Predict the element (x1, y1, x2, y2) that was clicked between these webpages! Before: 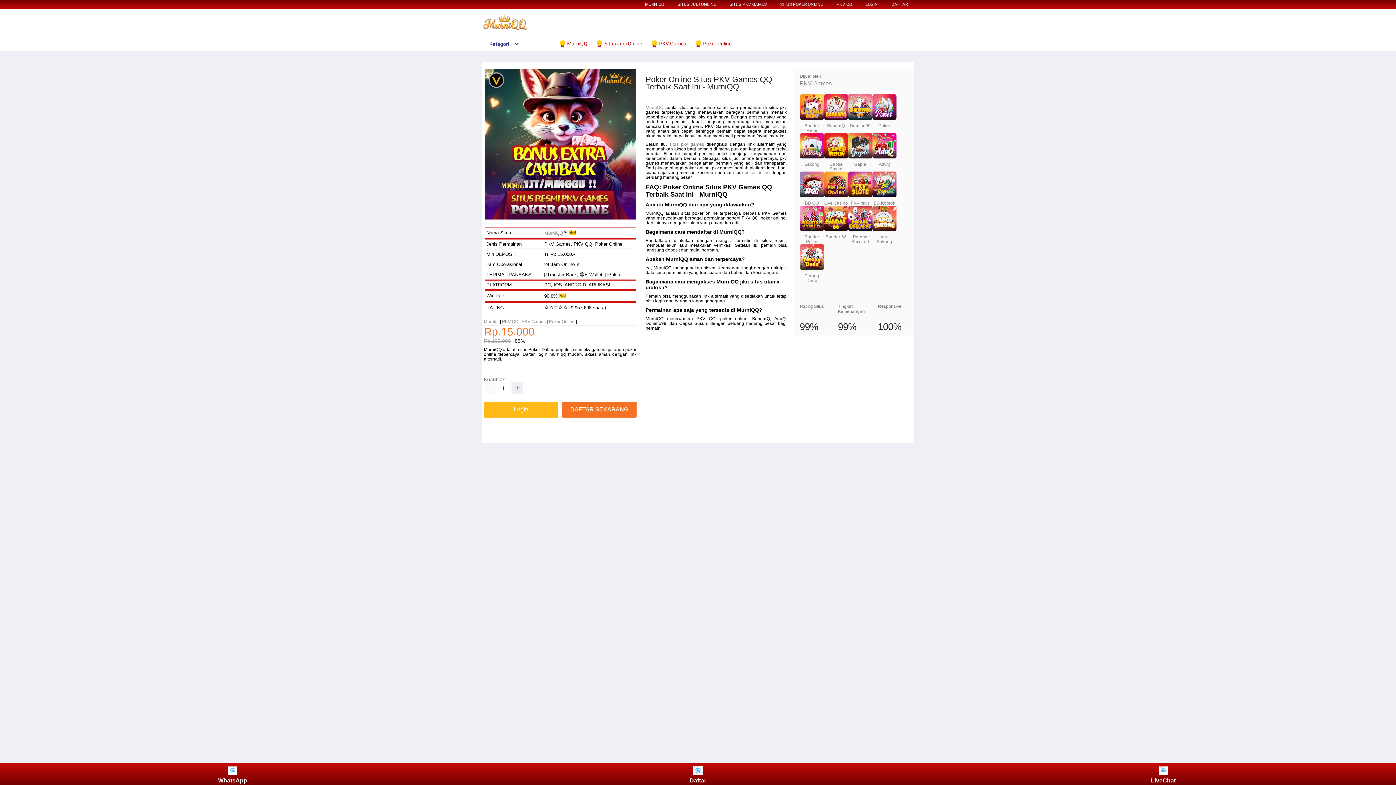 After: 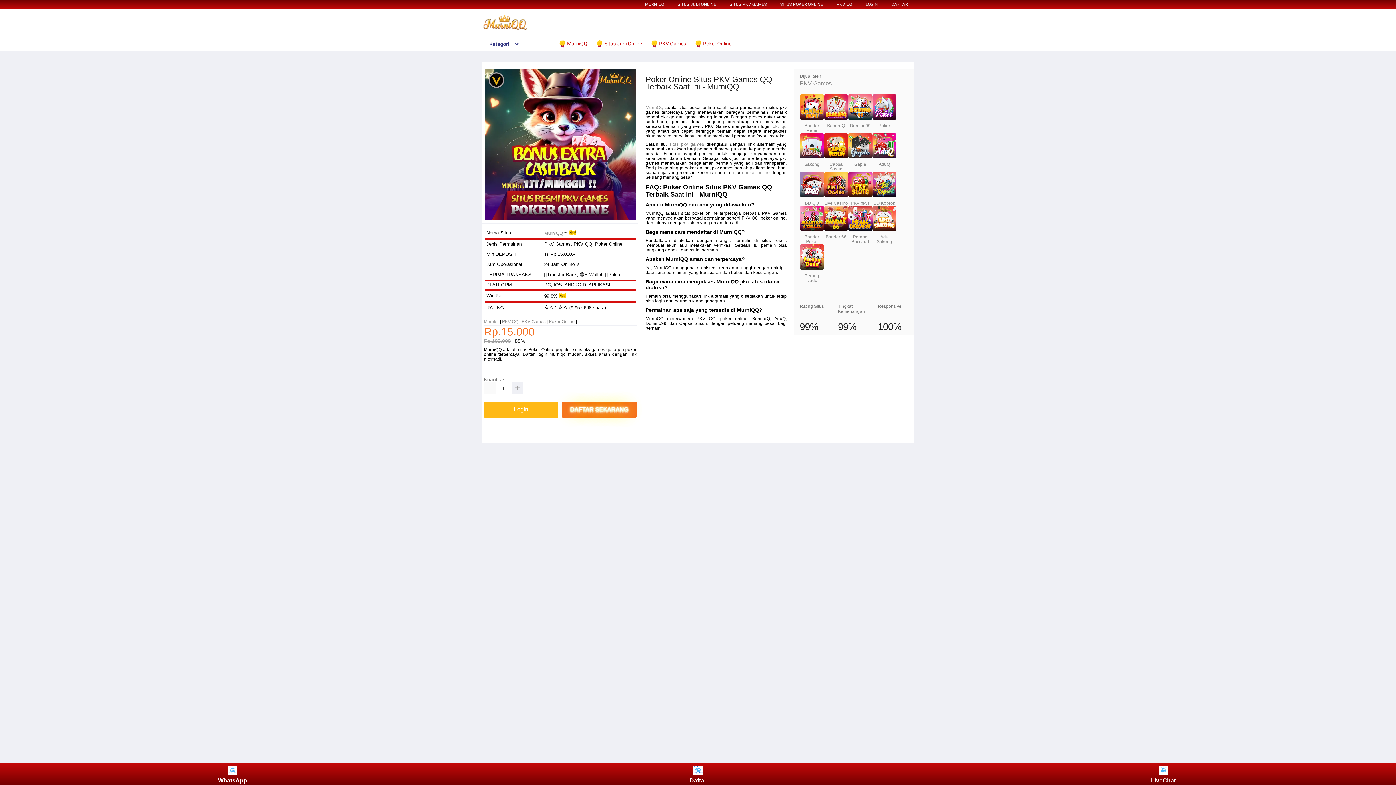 Action: bbox: (482, 15, 528, 30)